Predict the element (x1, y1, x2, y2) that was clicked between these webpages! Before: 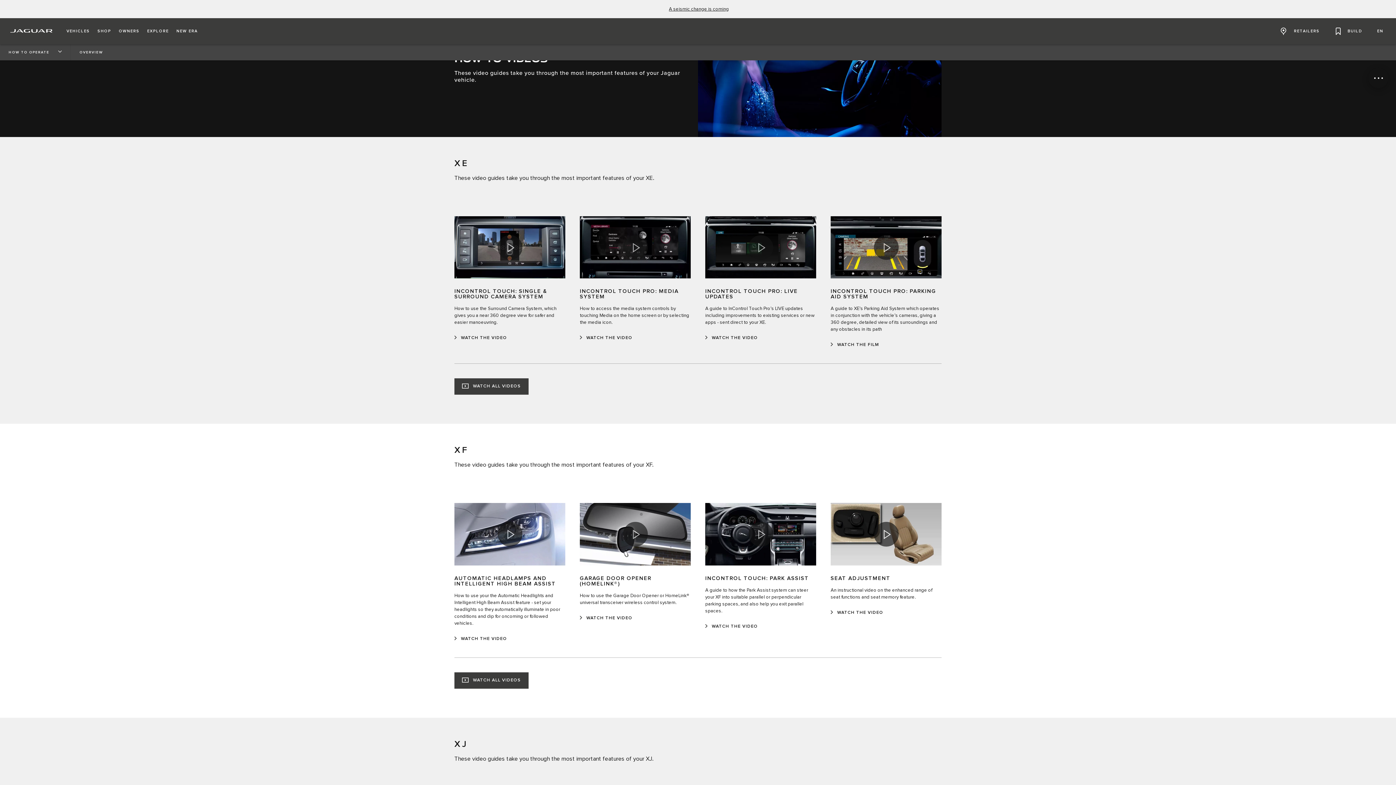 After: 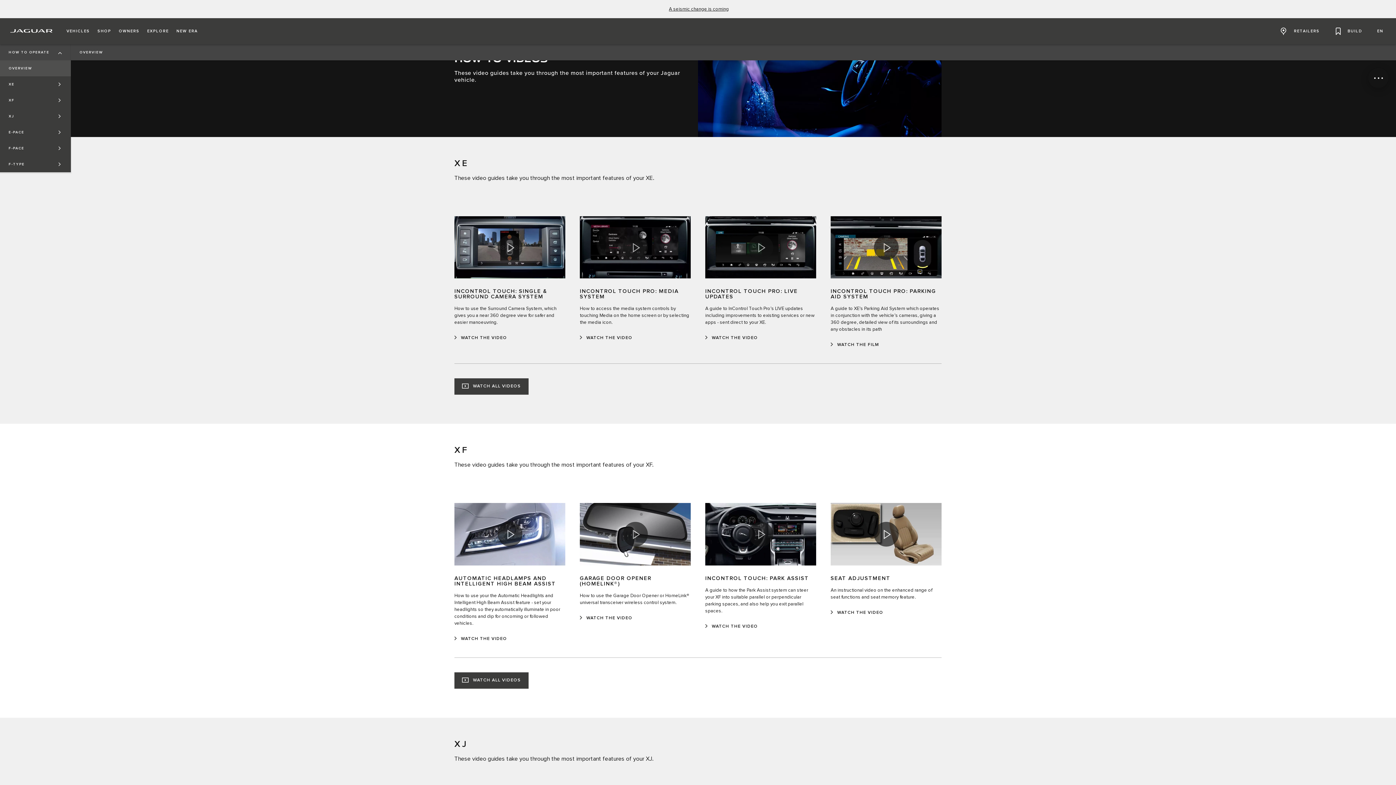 Action: bbox: (0, 44, 70, 60) label: HOW TO OPERATE